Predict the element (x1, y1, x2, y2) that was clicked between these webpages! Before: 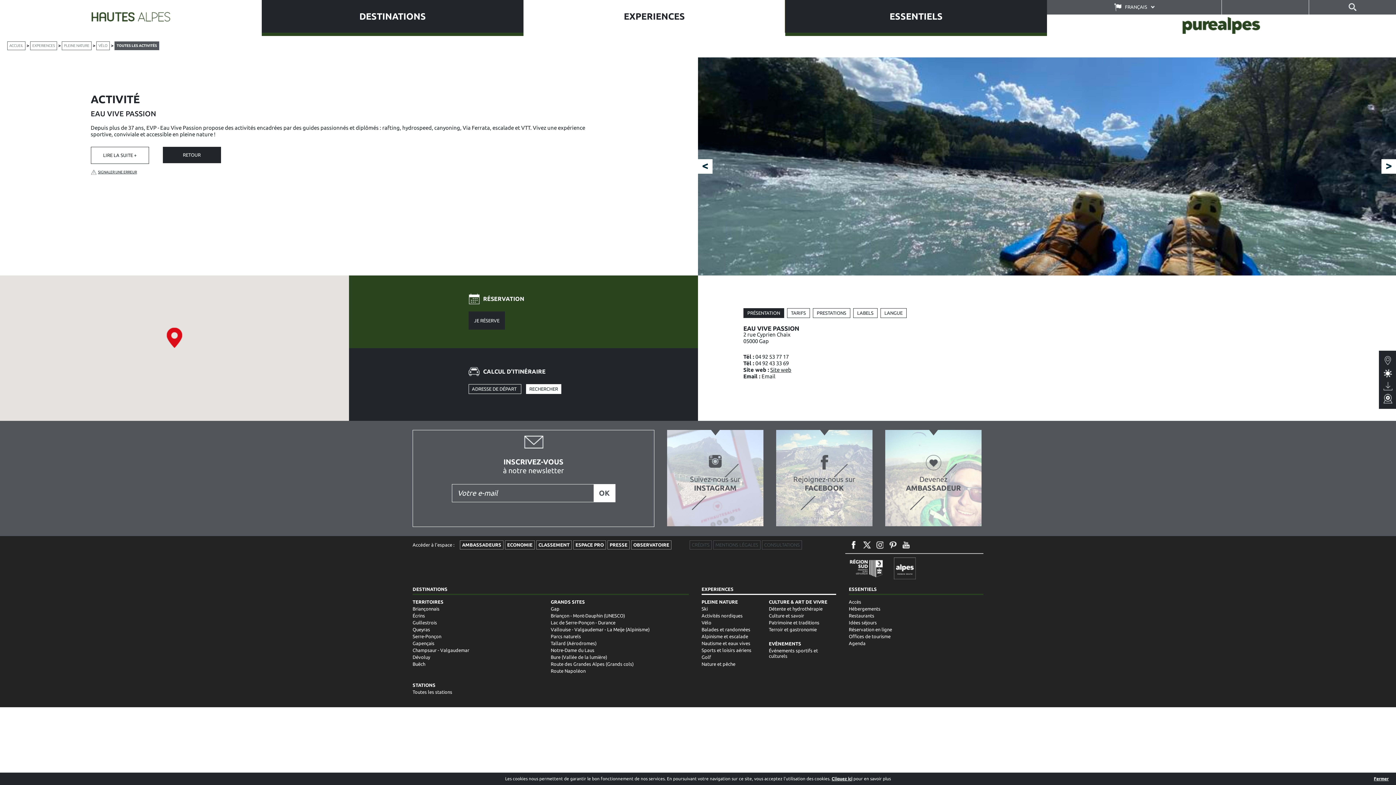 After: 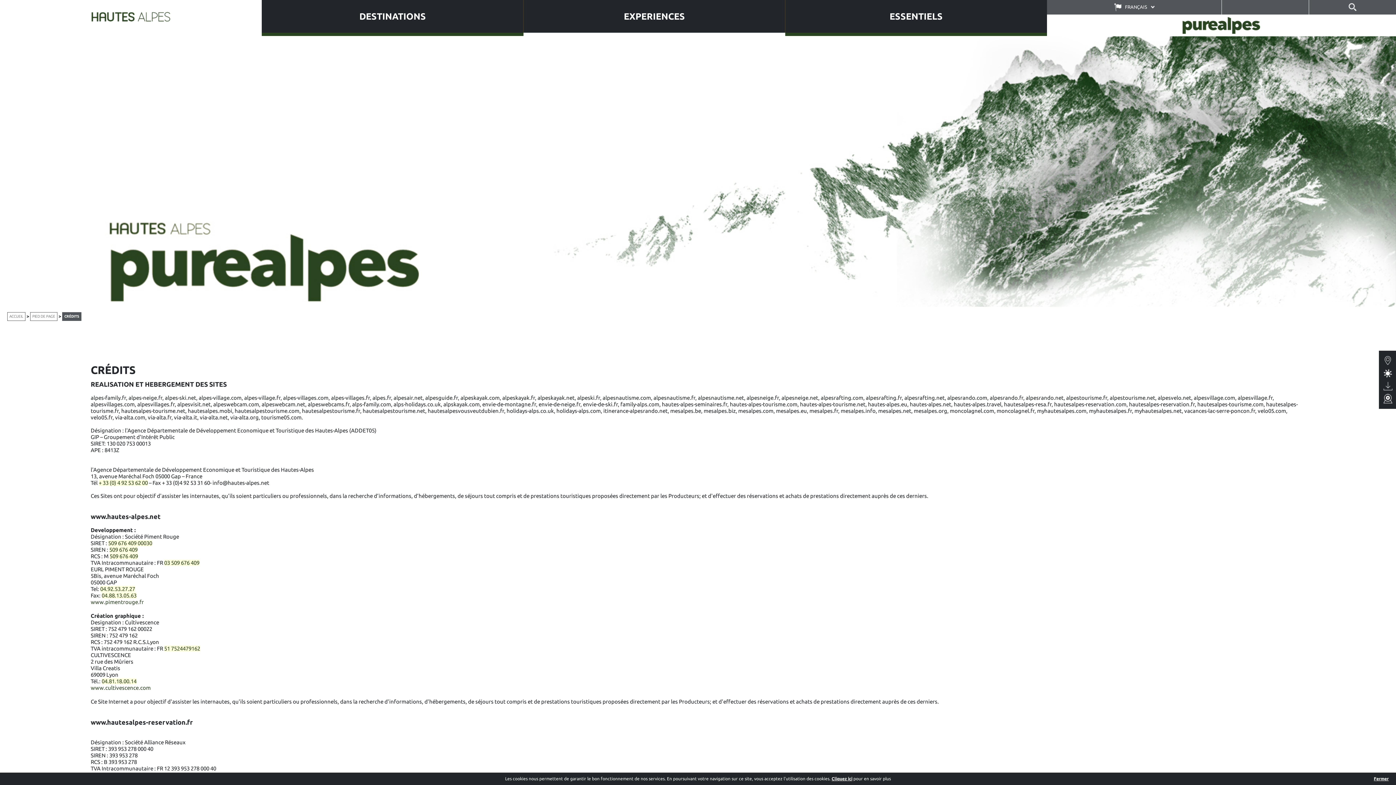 Action: bbox: (689, 540, 711, 549) label: CRÉDITS